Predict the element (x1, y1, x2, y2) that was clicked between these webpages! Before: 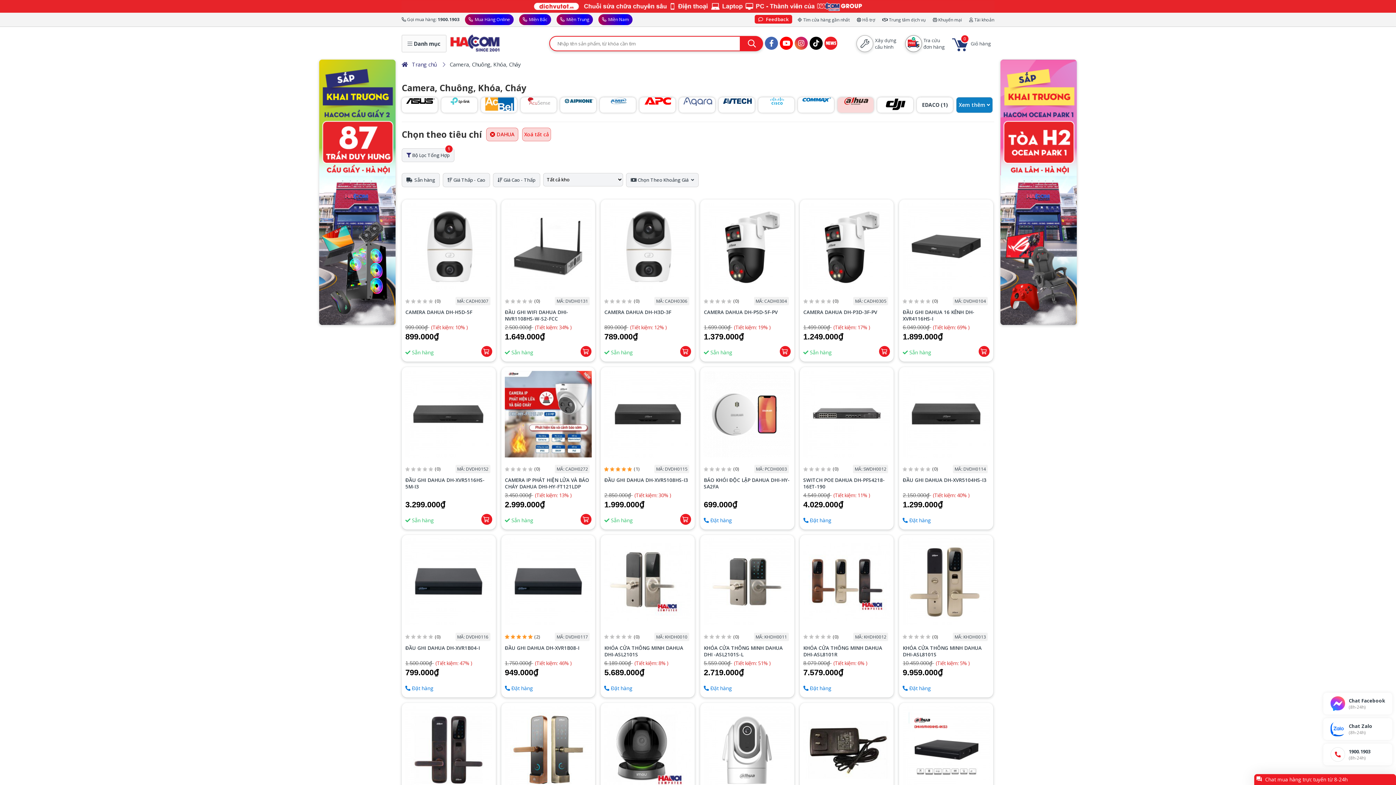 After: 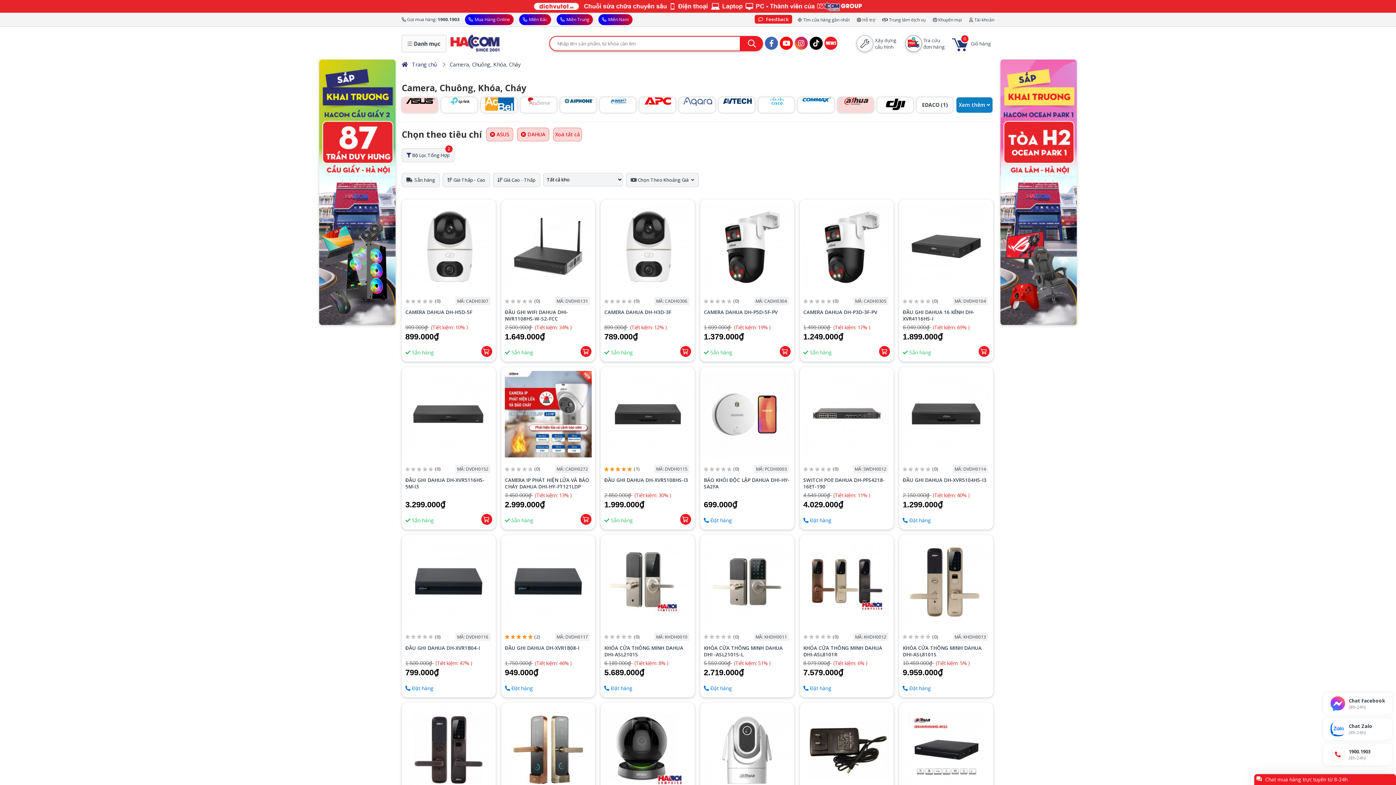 Action: bbox: (401, 97, 437, 112)